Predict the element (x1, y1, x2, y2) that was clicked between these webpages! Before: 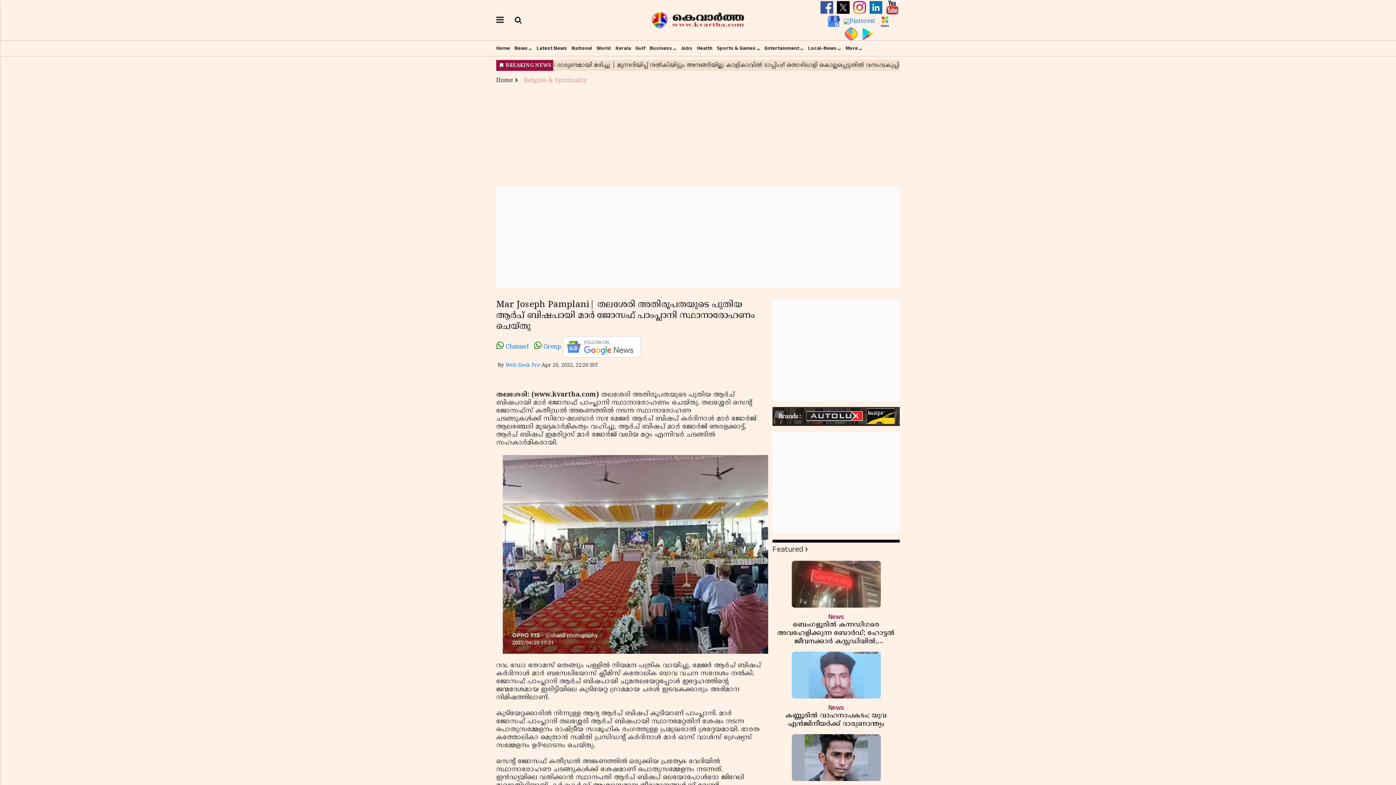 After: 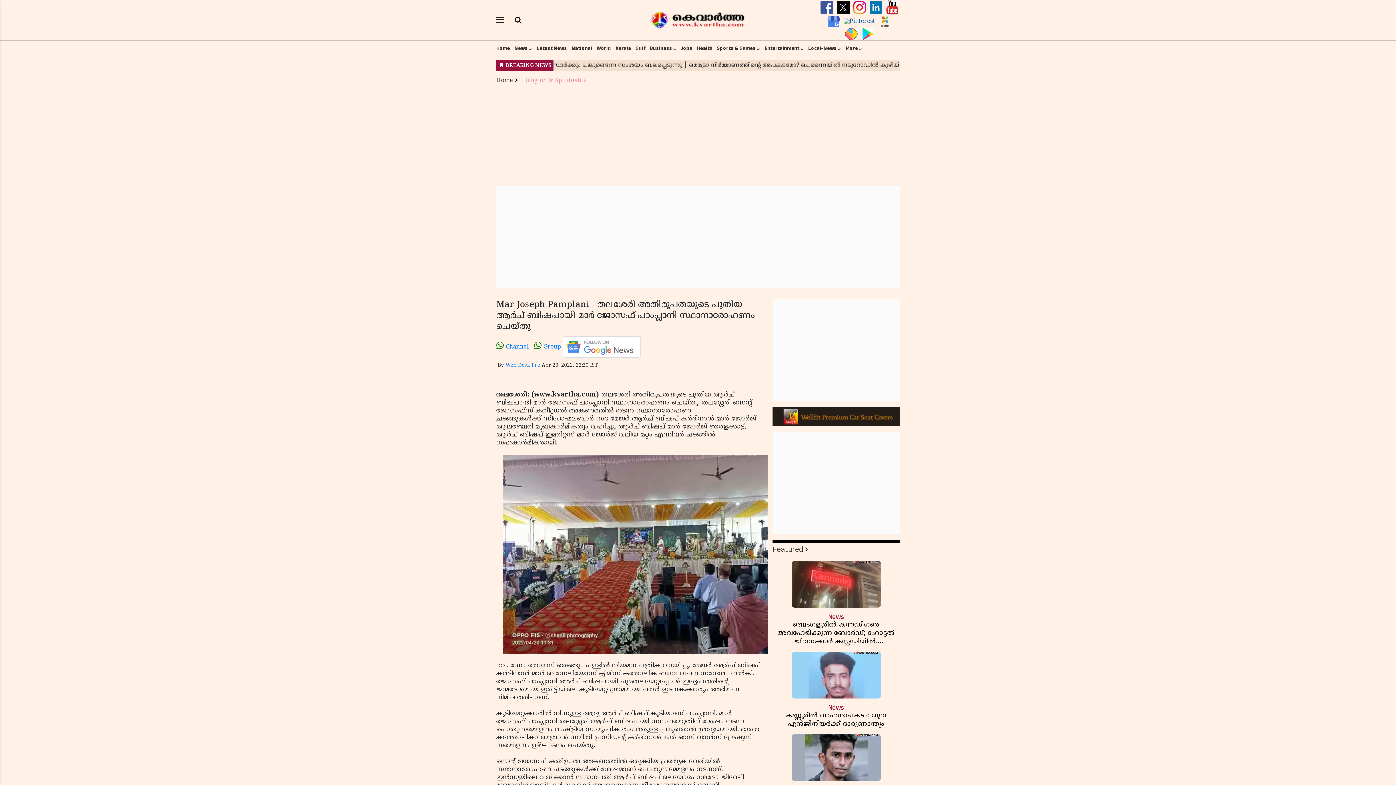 Action: bbox: (843, 17, 878, 25) label:  